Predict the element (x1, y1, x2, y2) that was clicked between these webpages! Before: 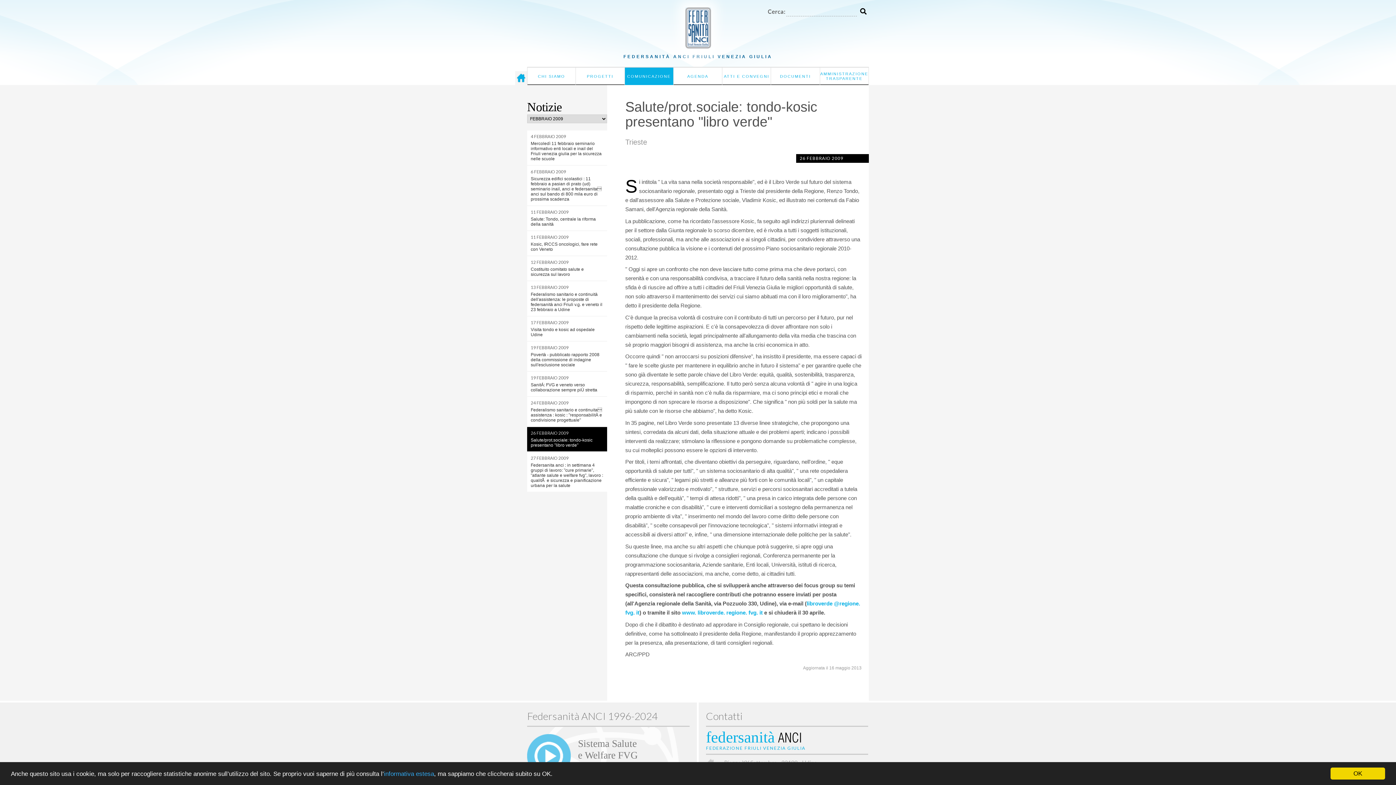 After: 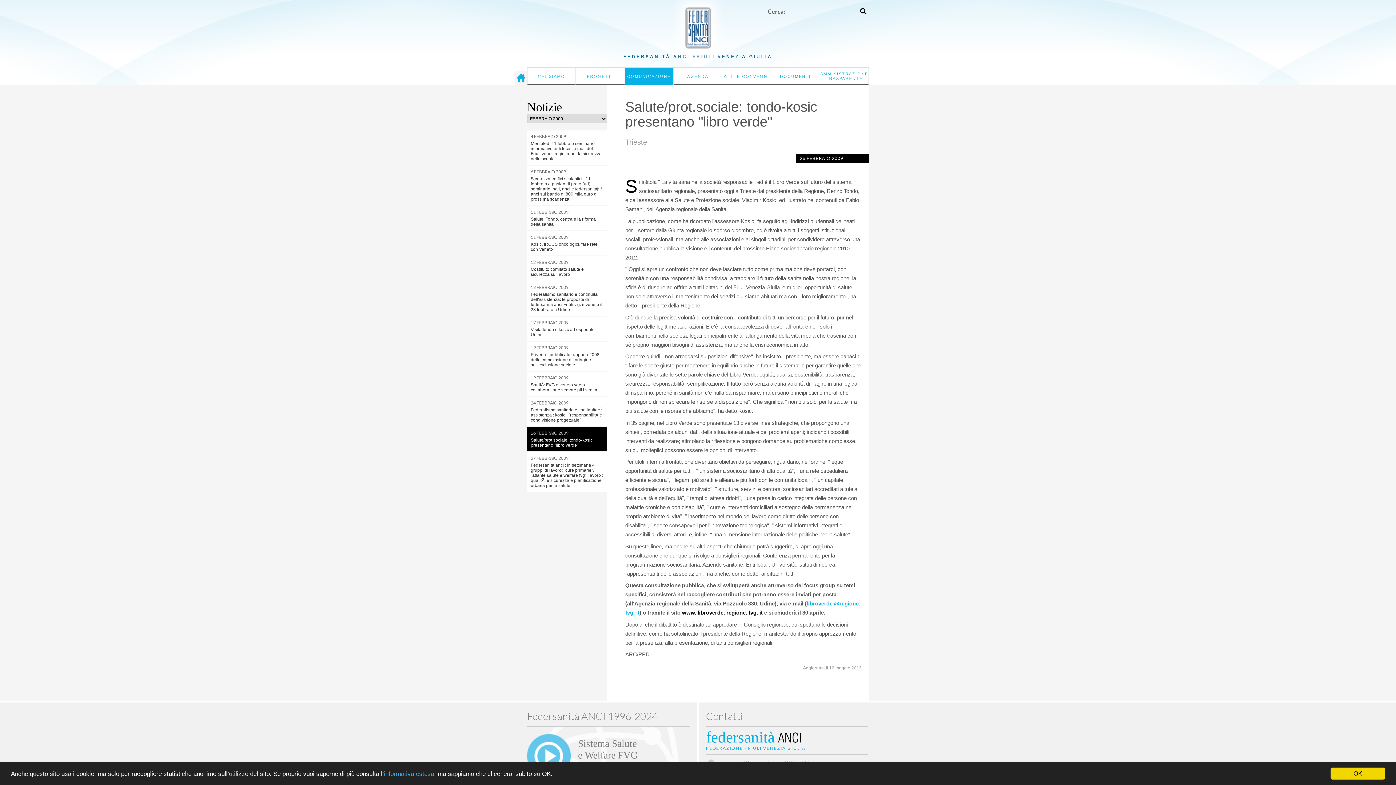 Action: bbox: (682, 609, 764, 616) label: www. libroverde. regione. fvg. it 